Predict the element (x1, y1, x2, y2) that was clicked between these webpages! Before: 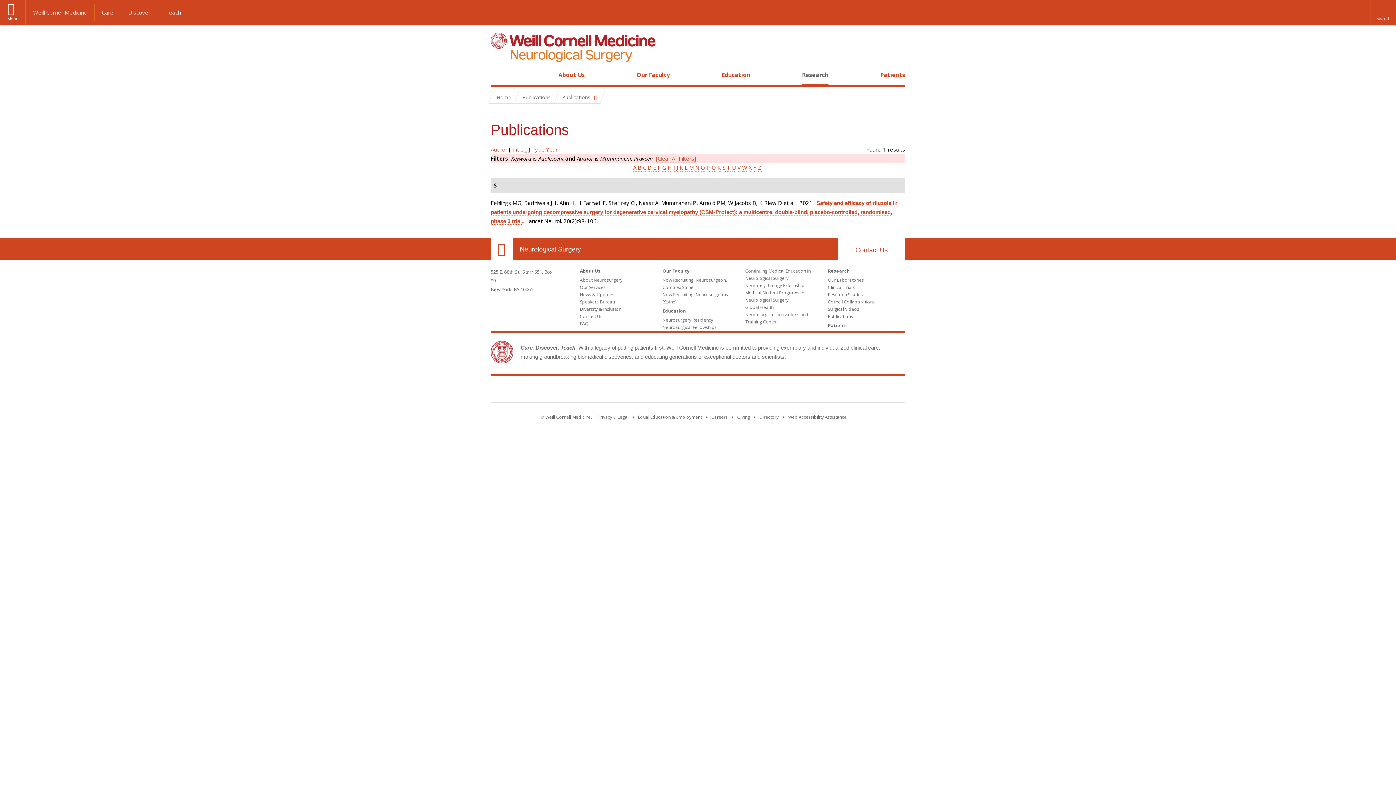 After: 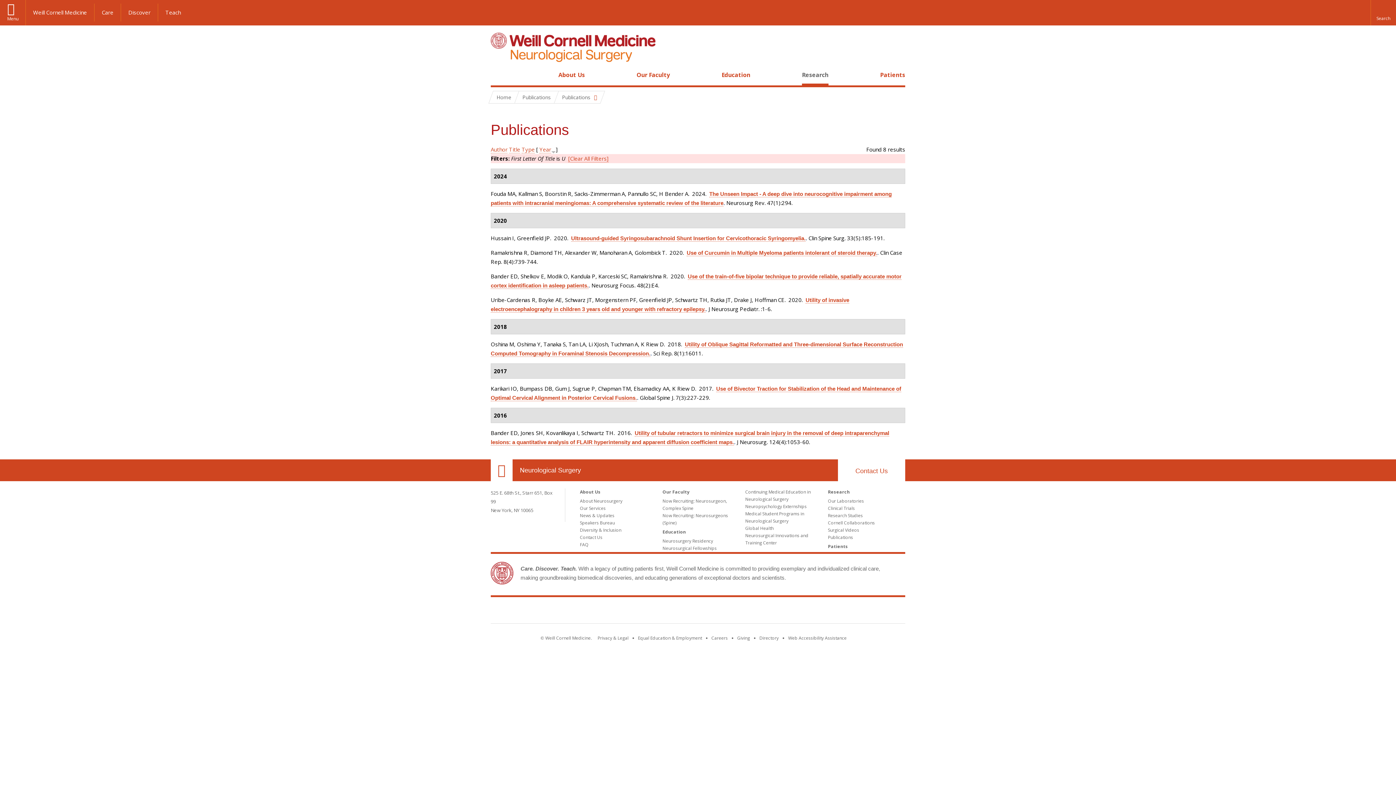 Action: bbox: (732, 164, 736, 171) label: U